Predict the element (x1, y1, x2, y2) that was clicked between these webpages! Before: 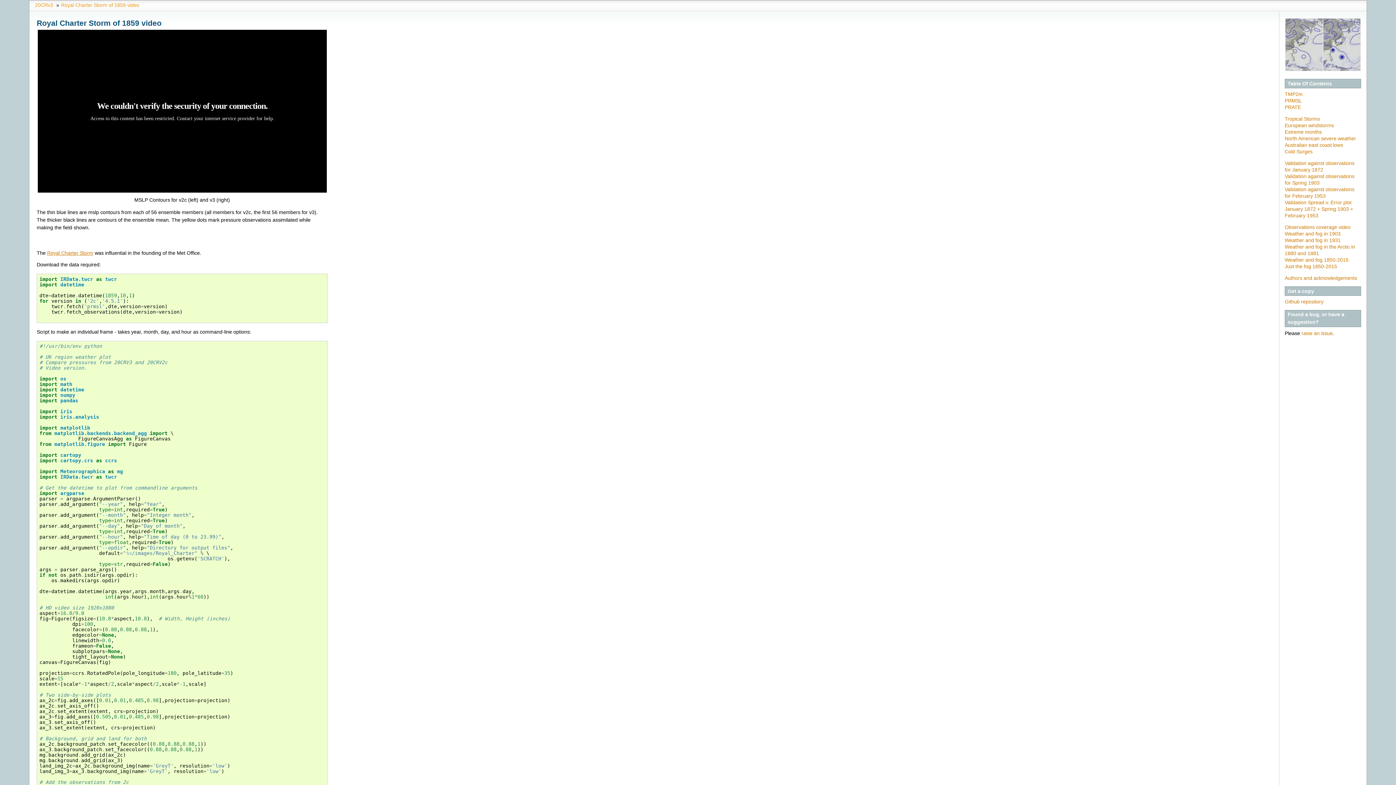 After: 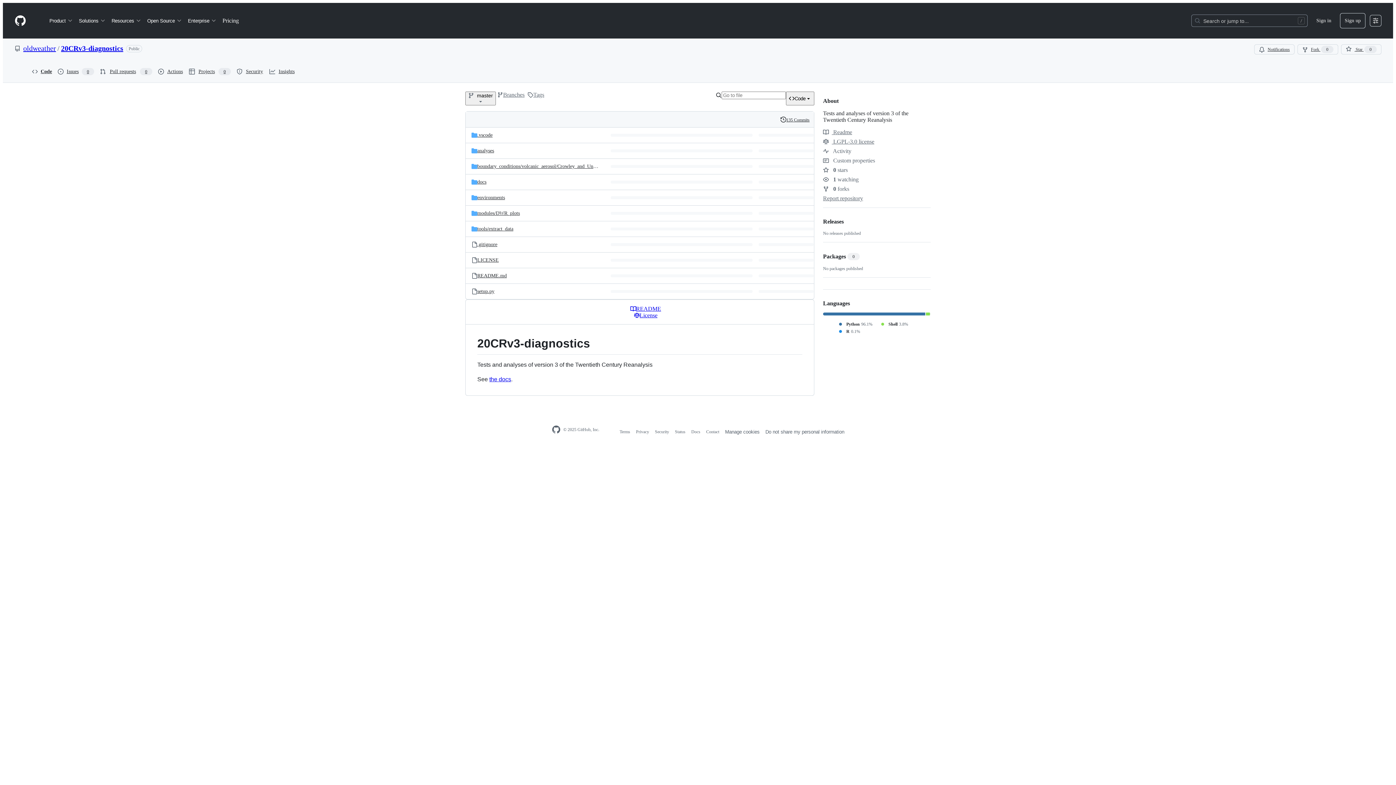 Action: label: Get a copy bbox: (1288, 288, 1314, 294)